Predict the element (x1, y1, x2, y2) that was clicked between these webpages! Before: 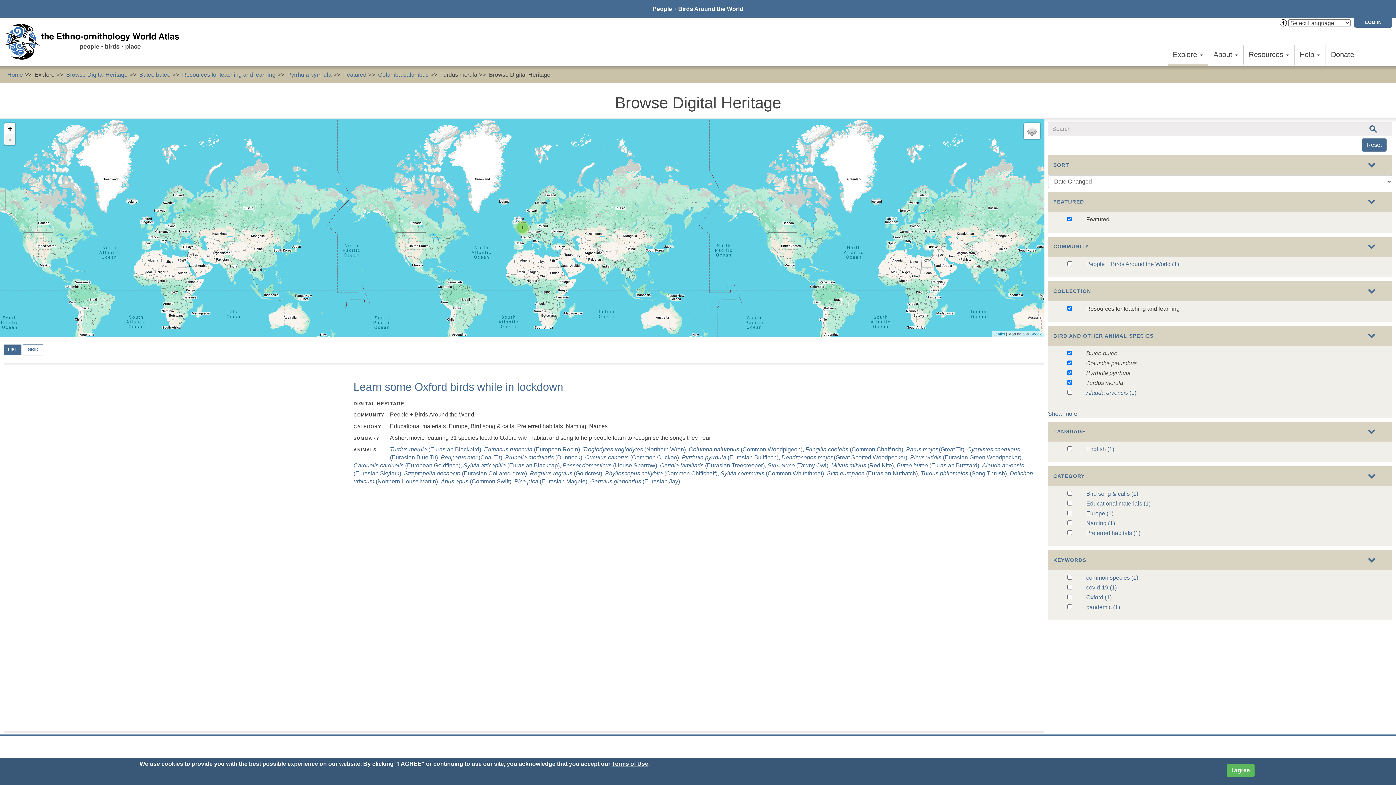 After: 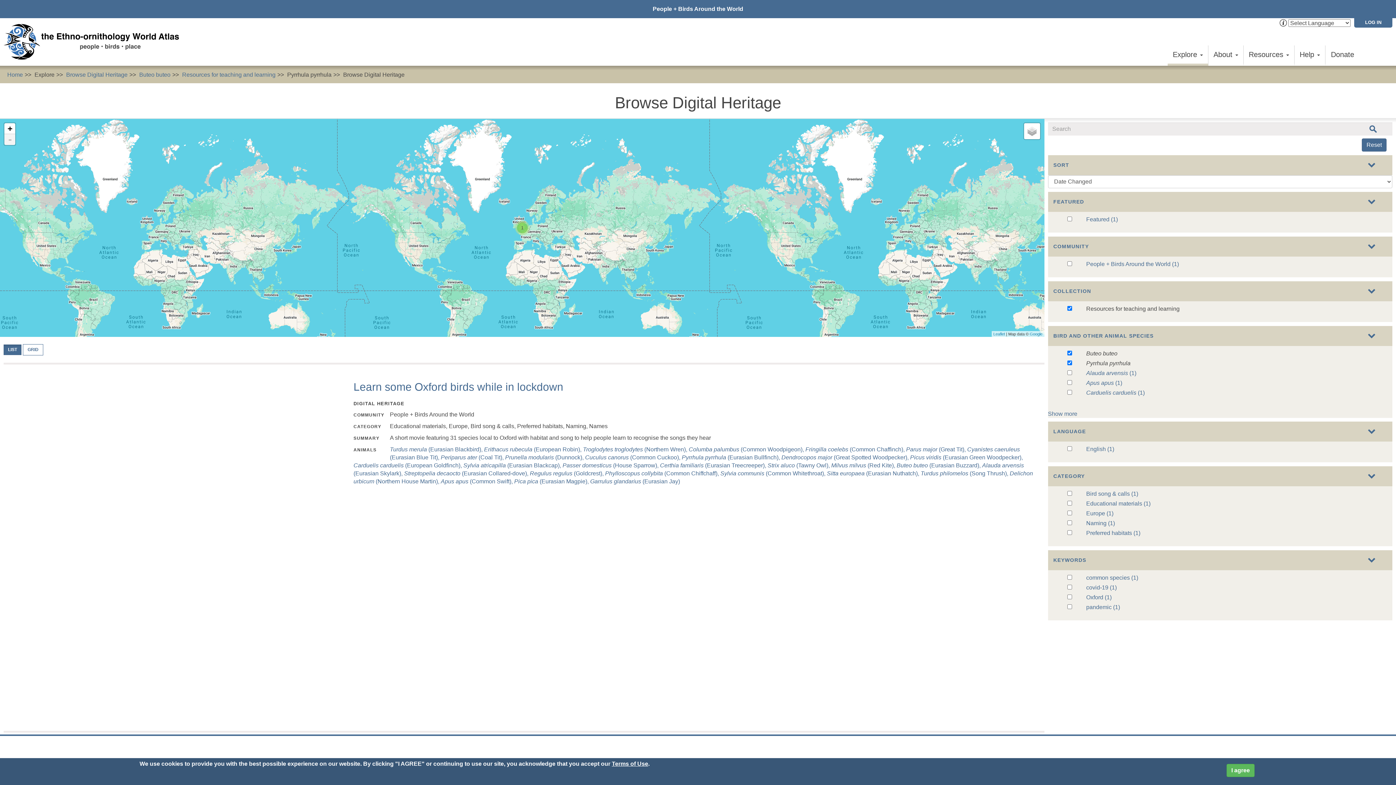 Action: label: Pyrrhula pyrrhula bbox: (287, 71, 331, 77)